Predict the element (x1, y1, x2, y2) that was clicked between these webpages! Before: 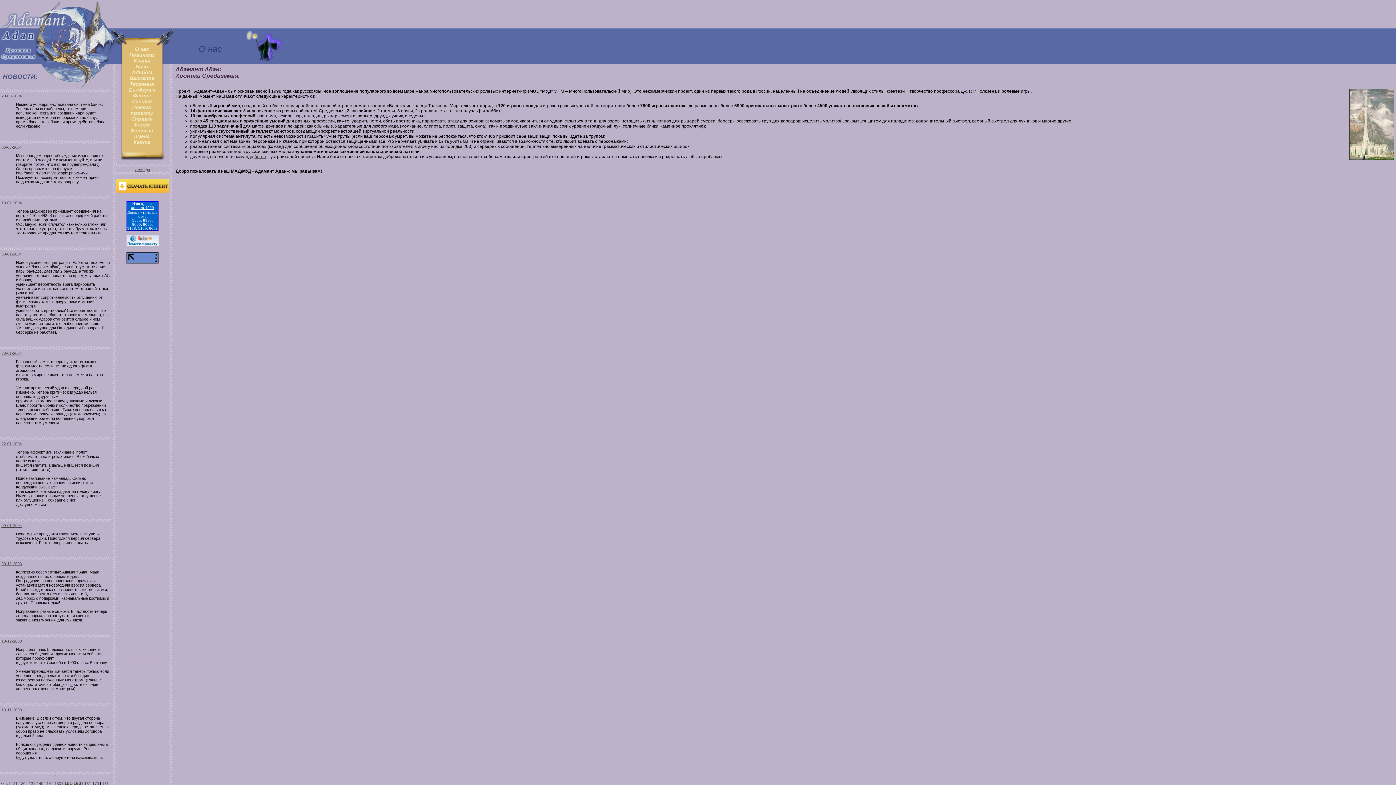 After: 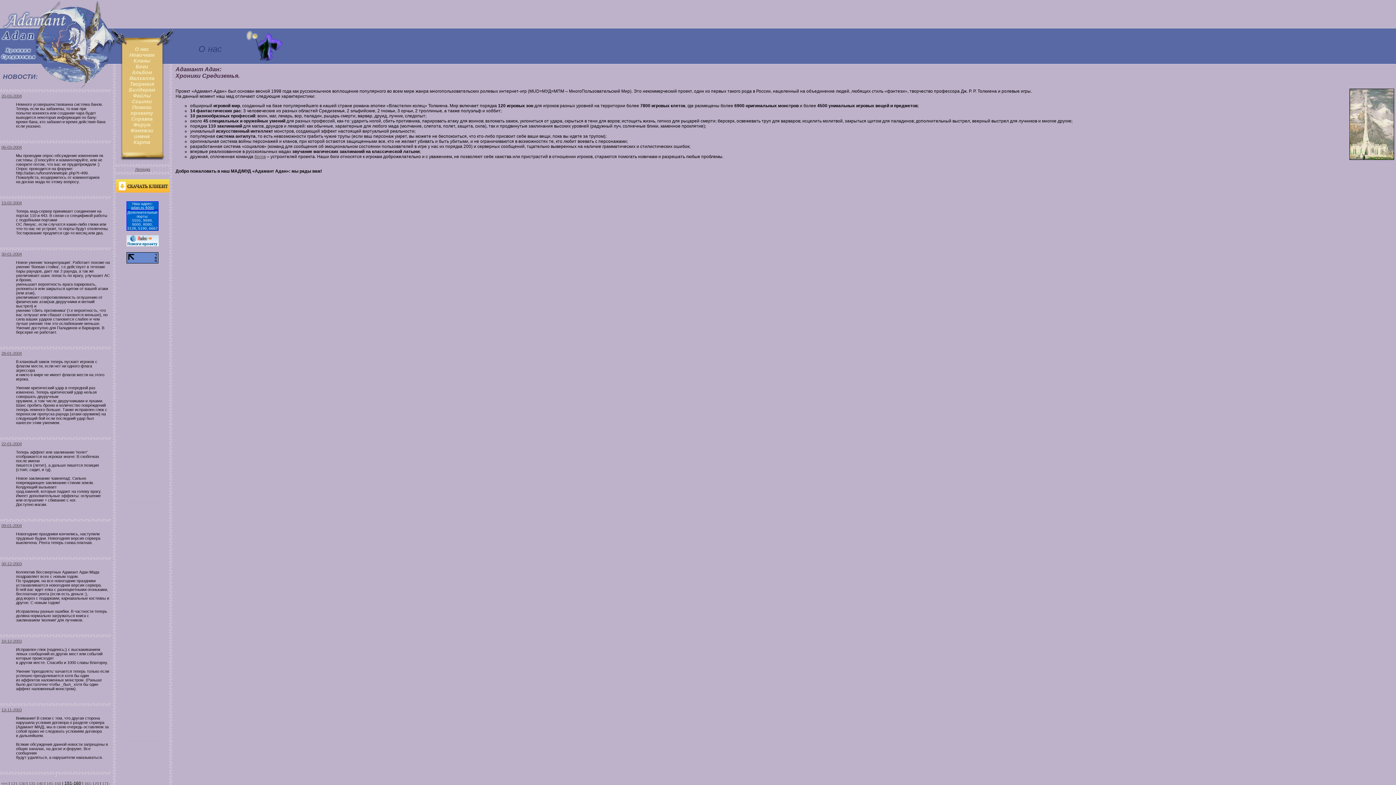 Action: bbox: (126, 260, 158, 264)